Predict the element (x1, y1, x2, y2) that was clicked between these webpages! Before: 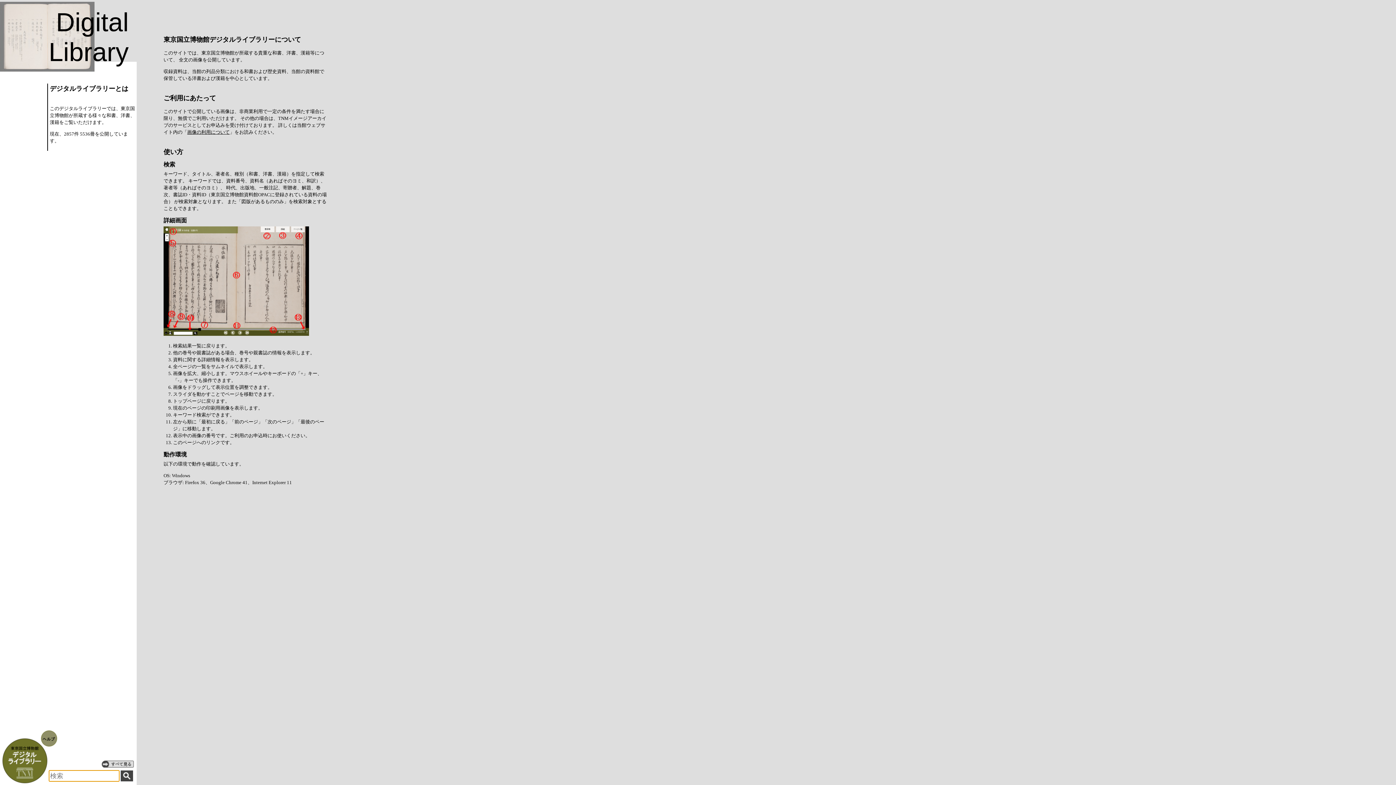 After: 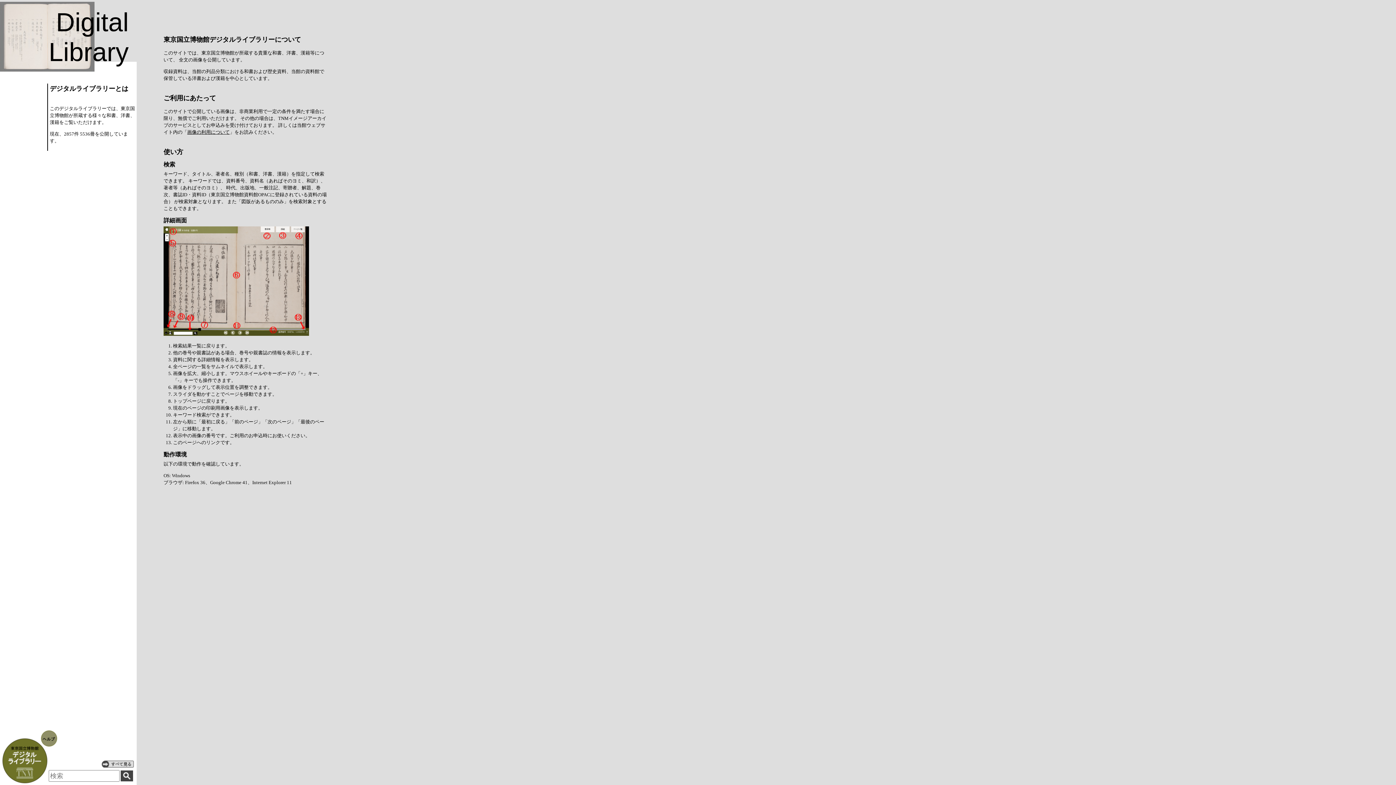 Action: label: 画像の利用について bbox: (187, 129, 229, 134)